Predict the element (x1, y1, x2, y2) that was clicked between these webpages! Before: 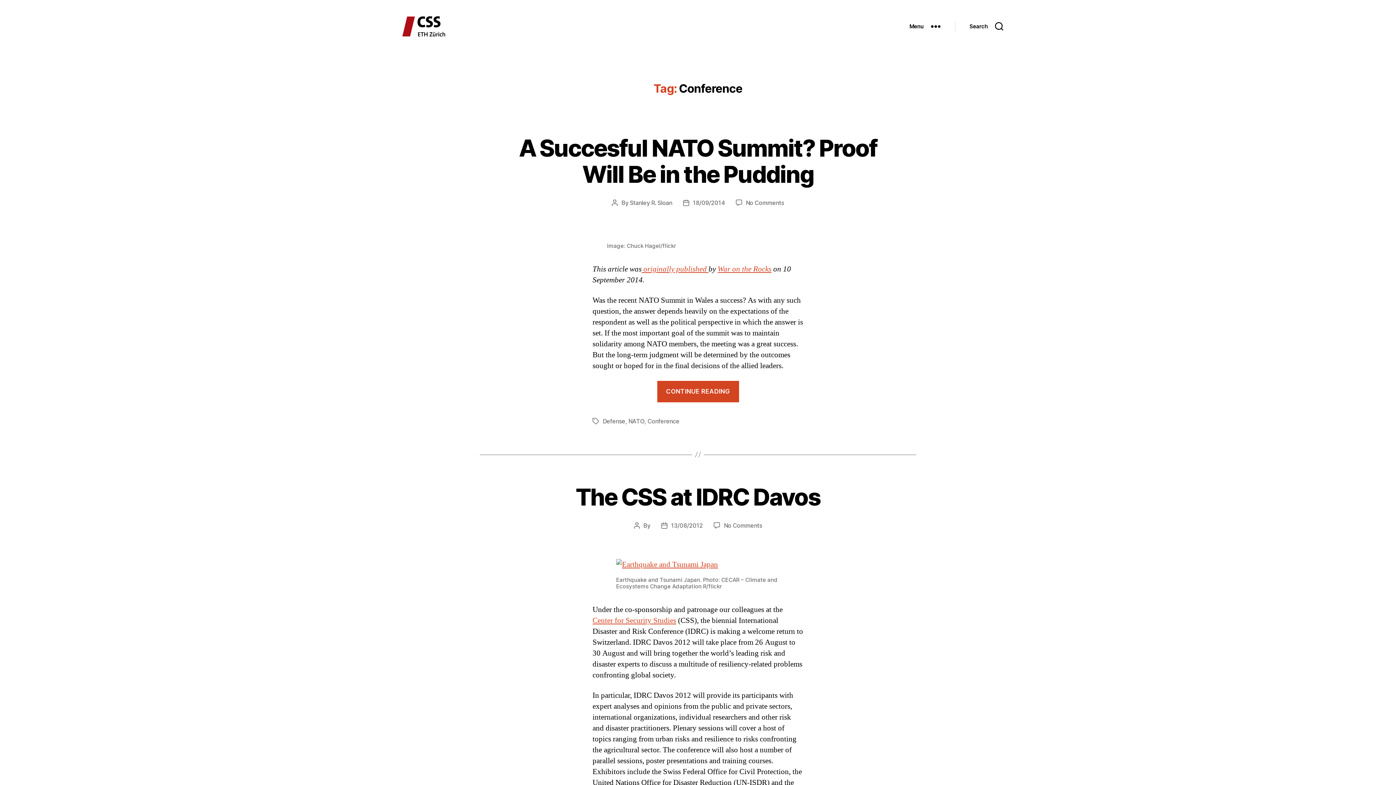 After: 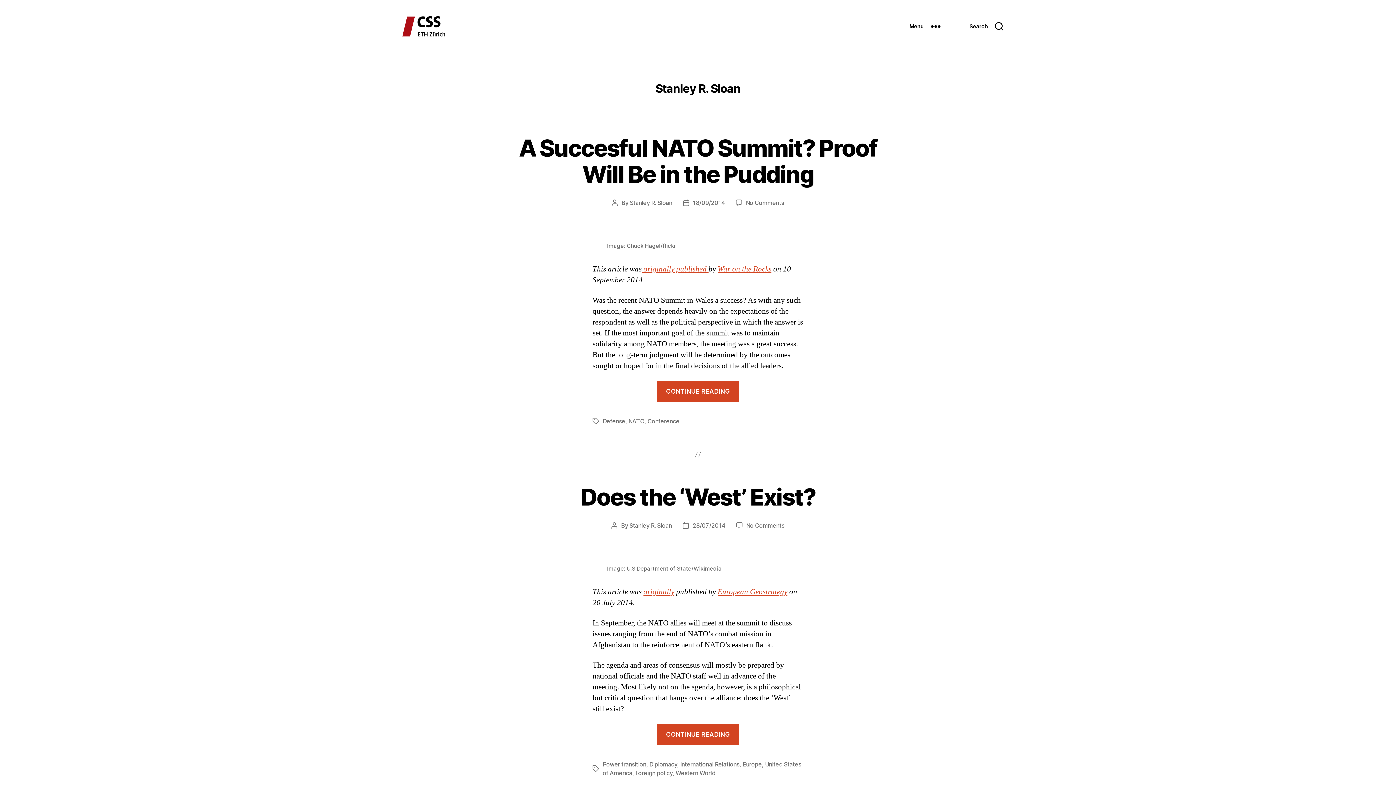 Action: bbox: (630, 199, 672, 206) label: Stanley R. Sloan